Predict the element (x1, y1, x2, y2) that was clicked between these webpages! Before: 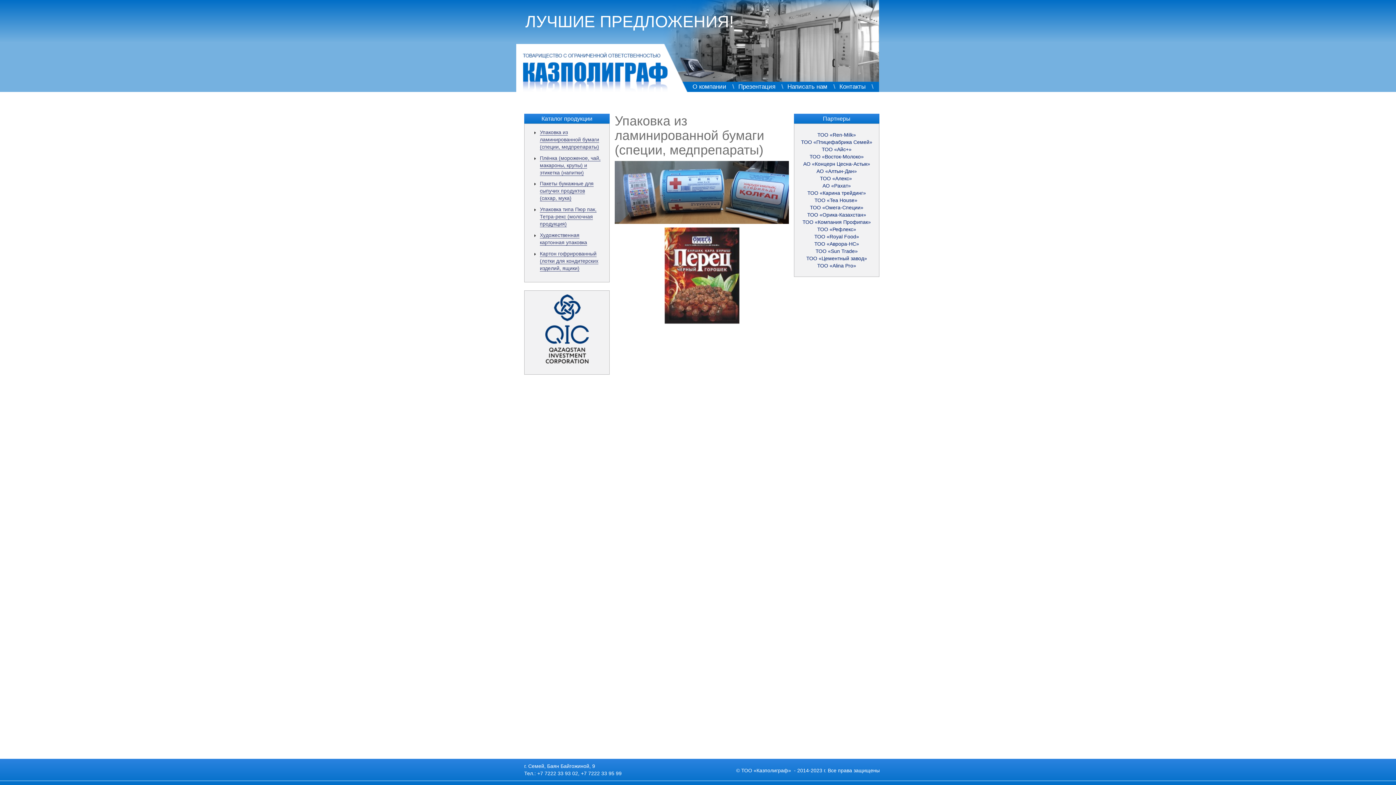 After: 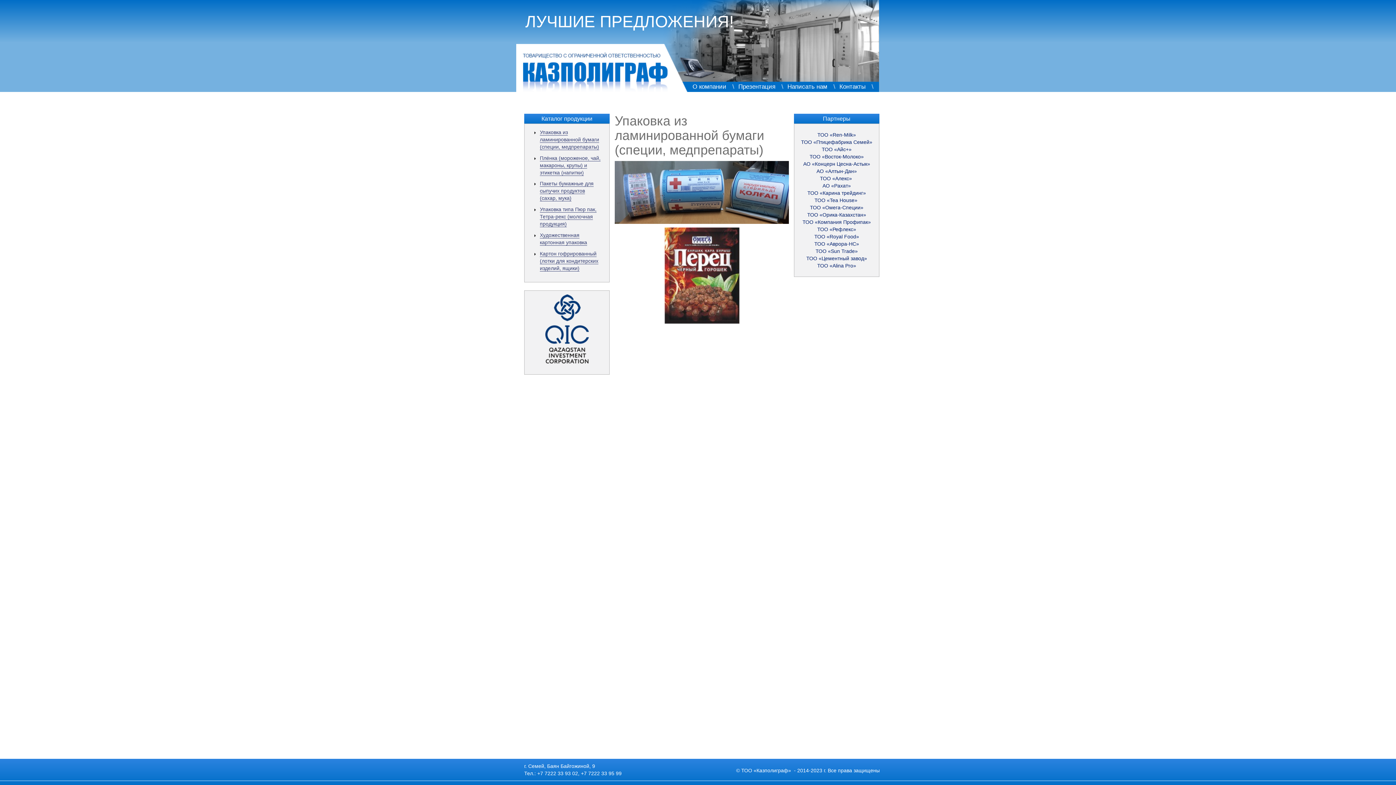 Action: label: Упаковка из ламинированной бумаги (специи, медпрепараты) bbox: (540, 129, 599, 150)